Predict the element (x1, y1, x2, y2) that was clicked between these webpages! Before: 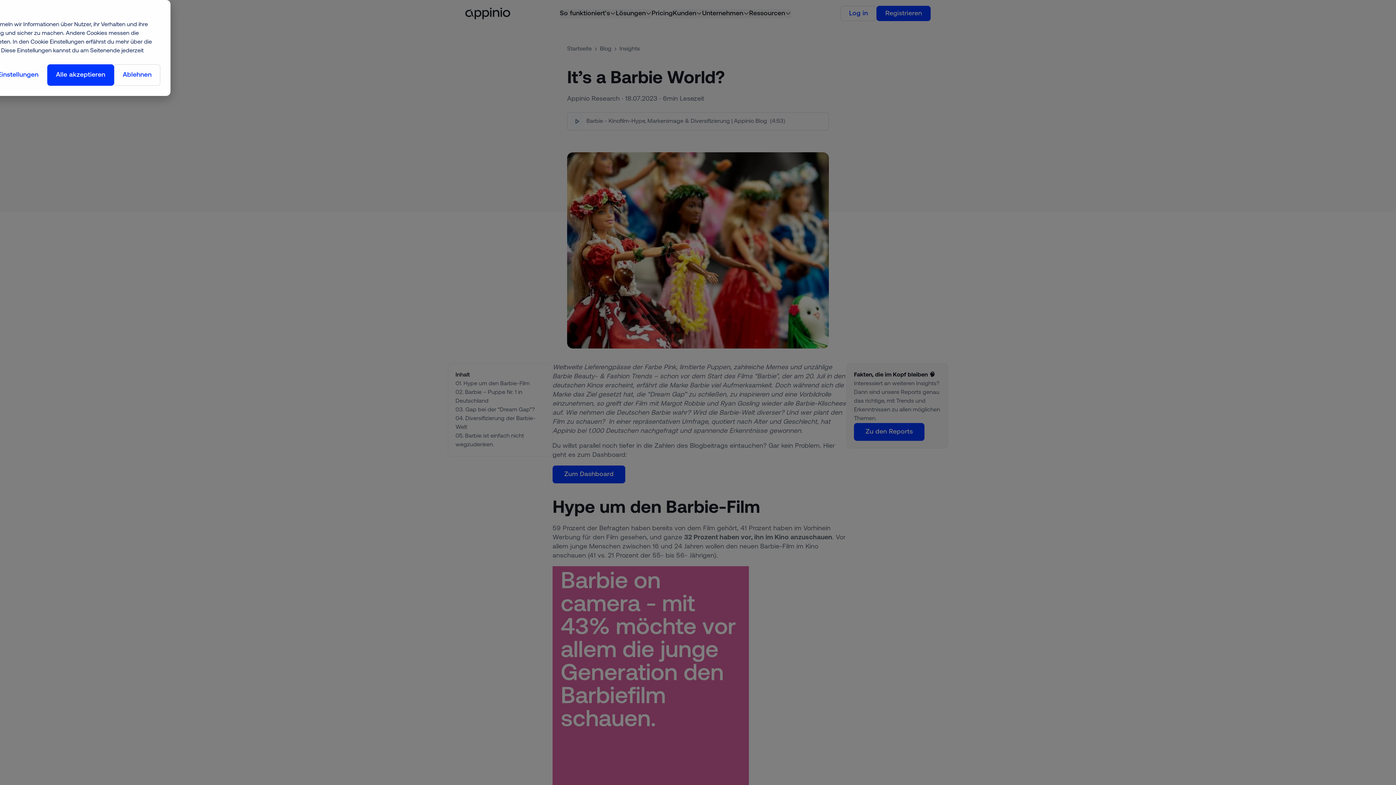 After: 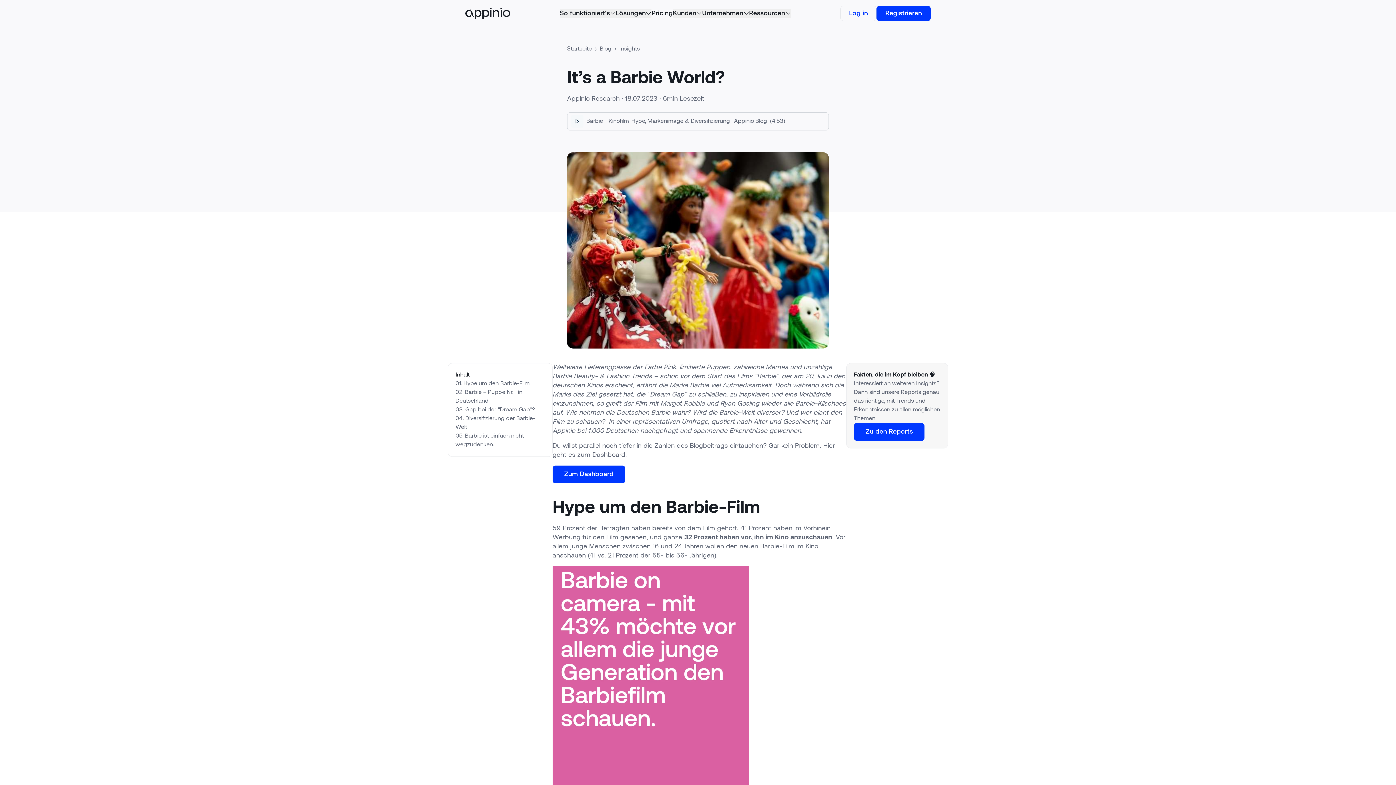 Action: bbox: (114, 64, 160, 85) label: Ablehnen